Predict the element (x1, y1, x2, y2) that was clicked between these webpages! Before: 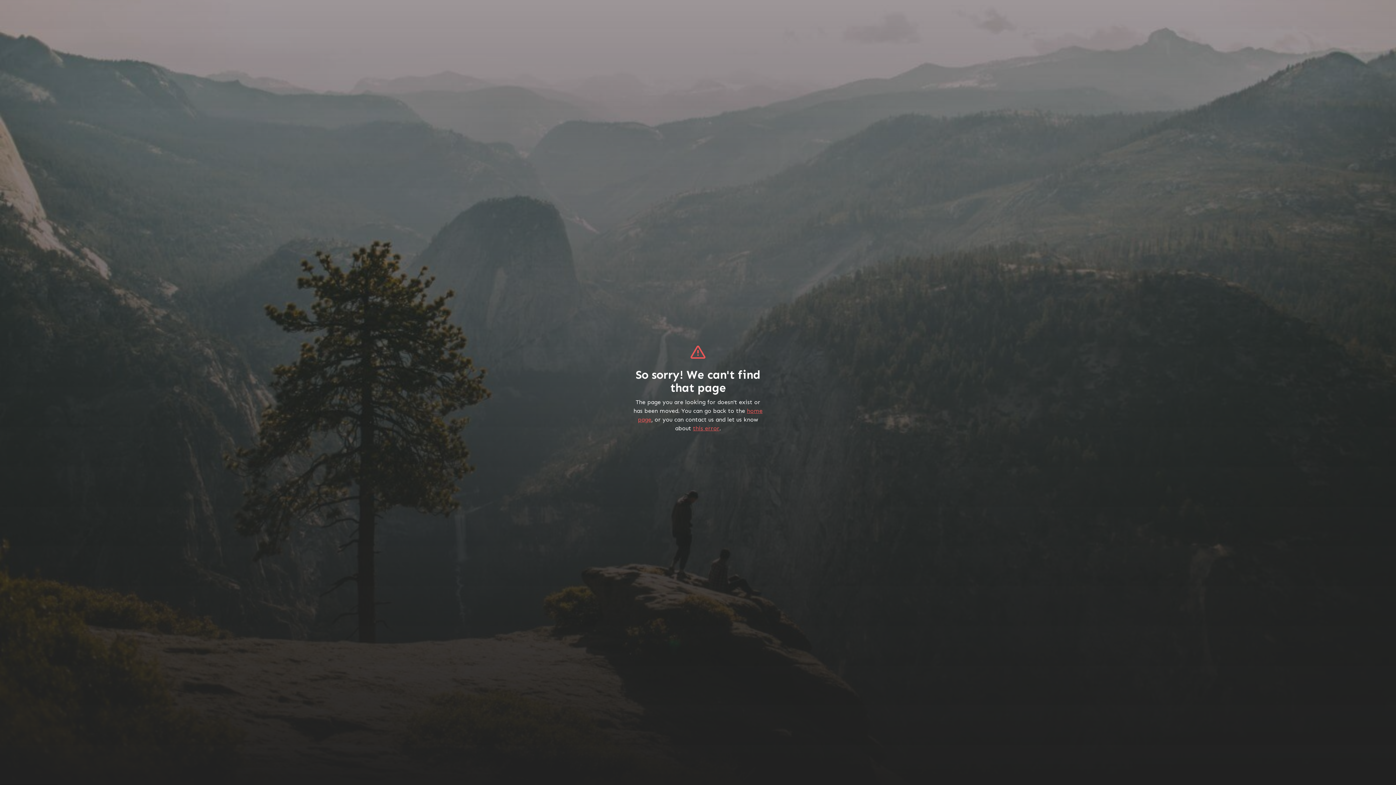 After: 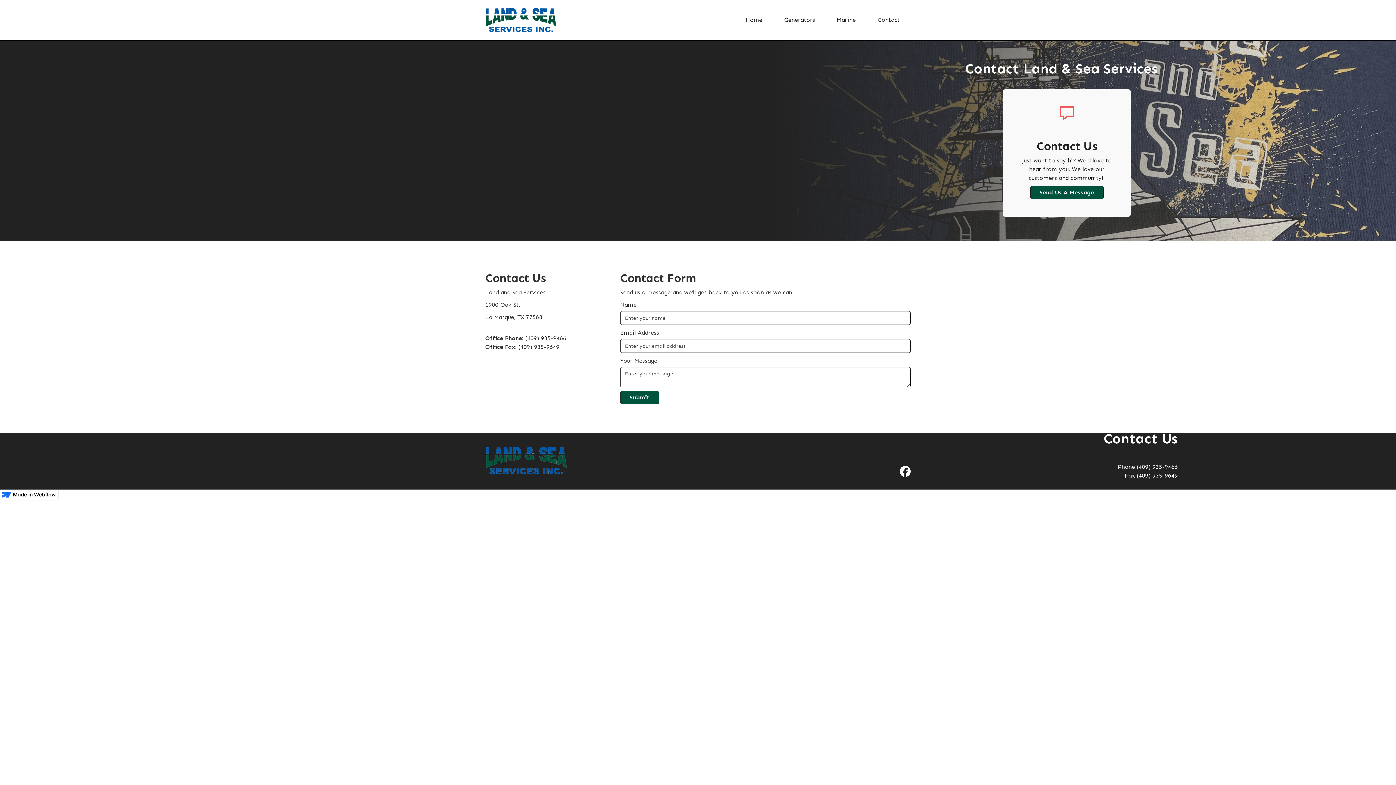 Action: label: this error bbox: (693, 424, 719, 431)